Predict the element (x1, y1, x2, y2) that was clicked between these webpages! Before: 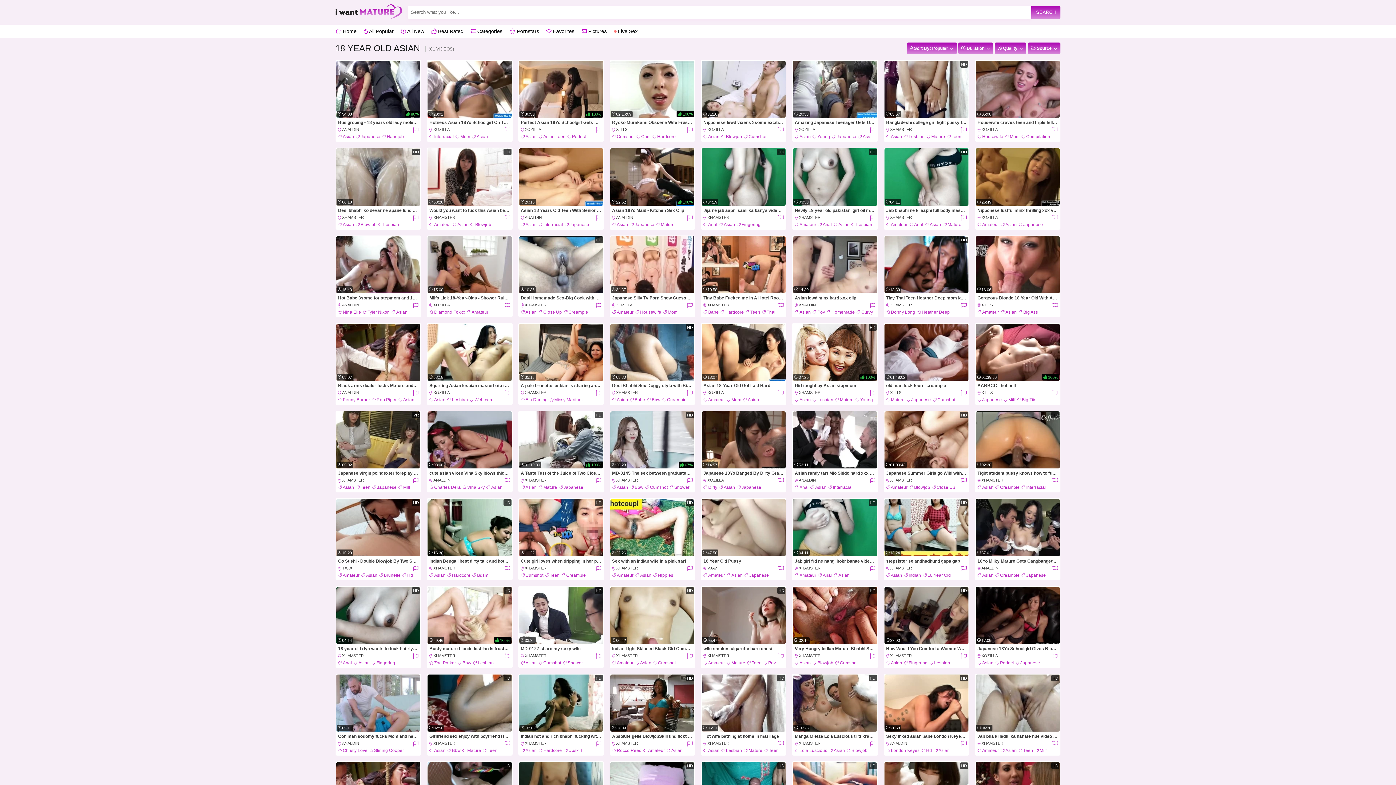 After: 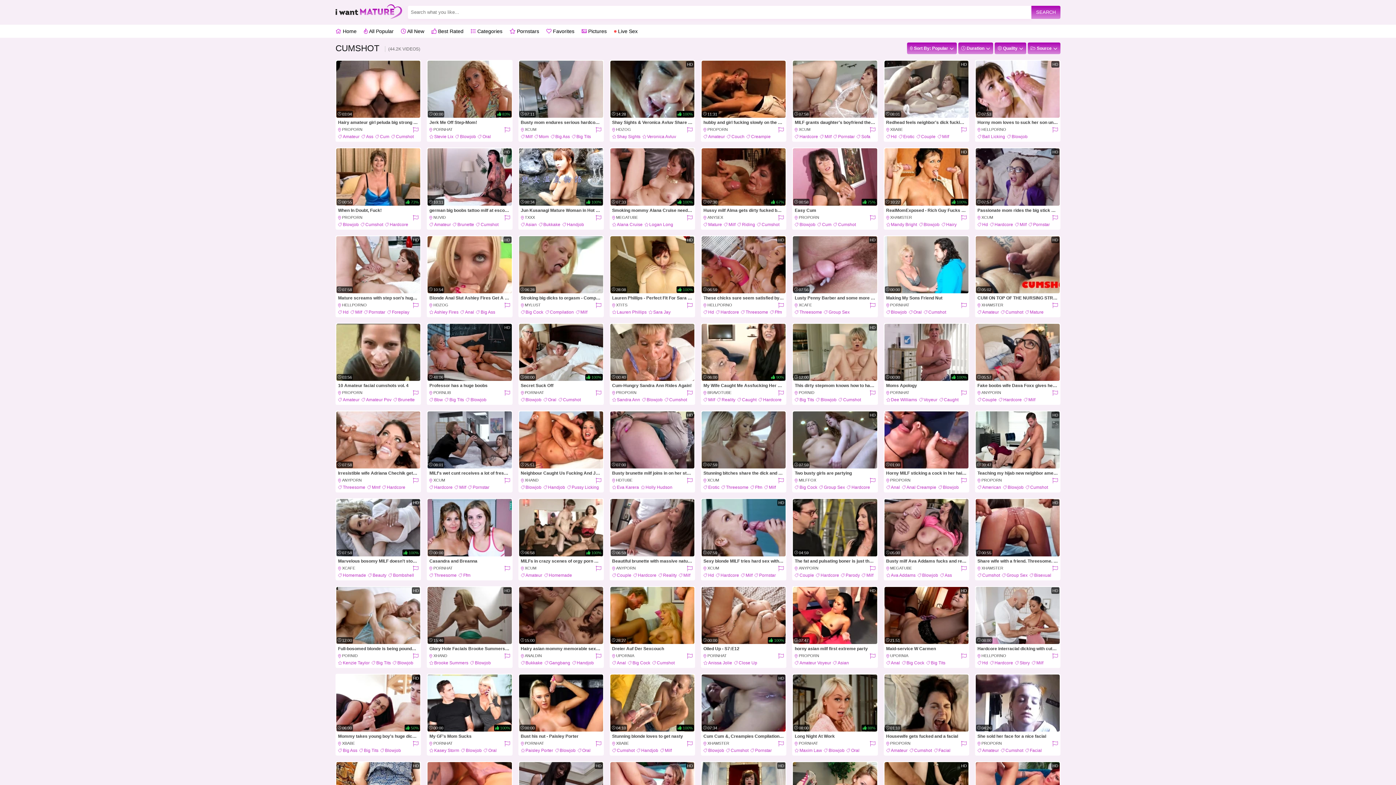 Action: bbox: (653, 660, 675, 665) label: Cumshot